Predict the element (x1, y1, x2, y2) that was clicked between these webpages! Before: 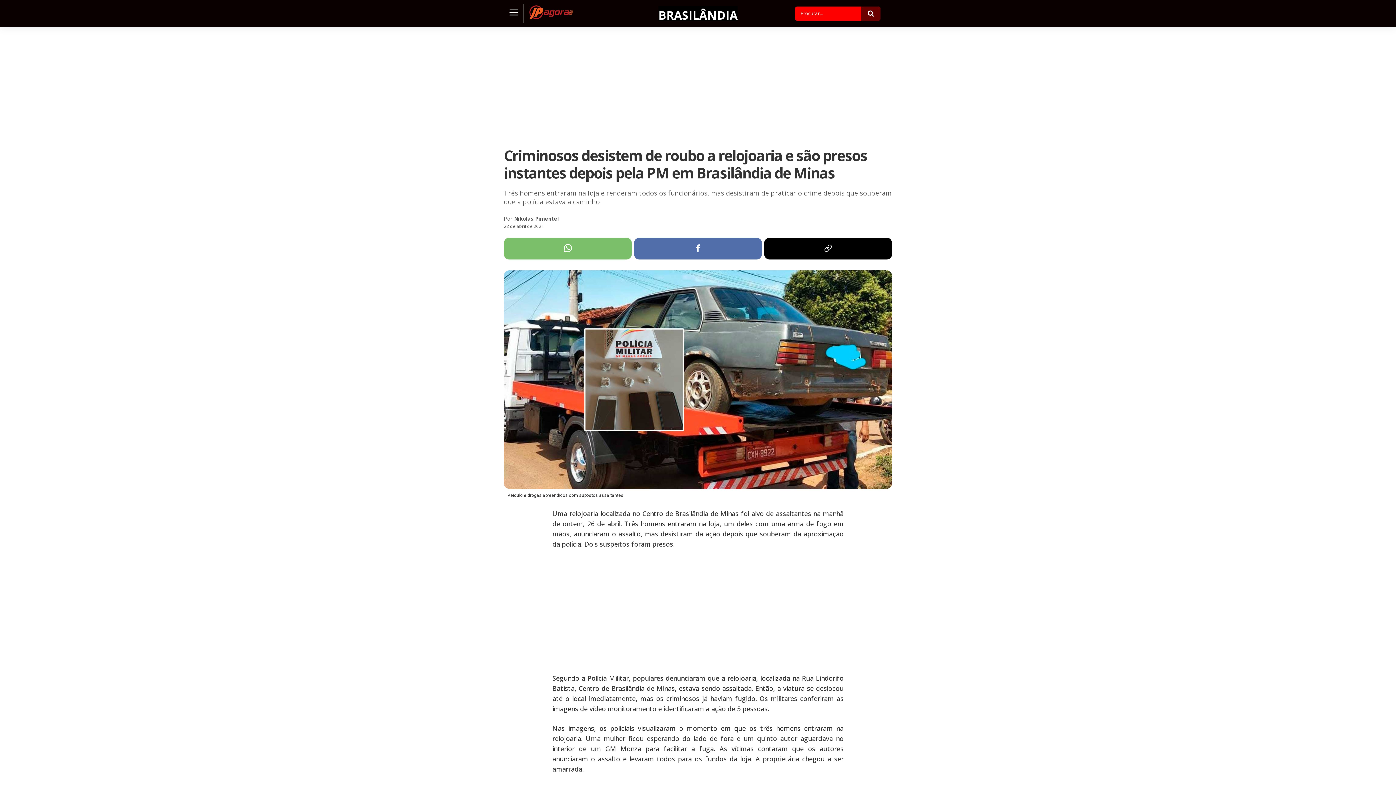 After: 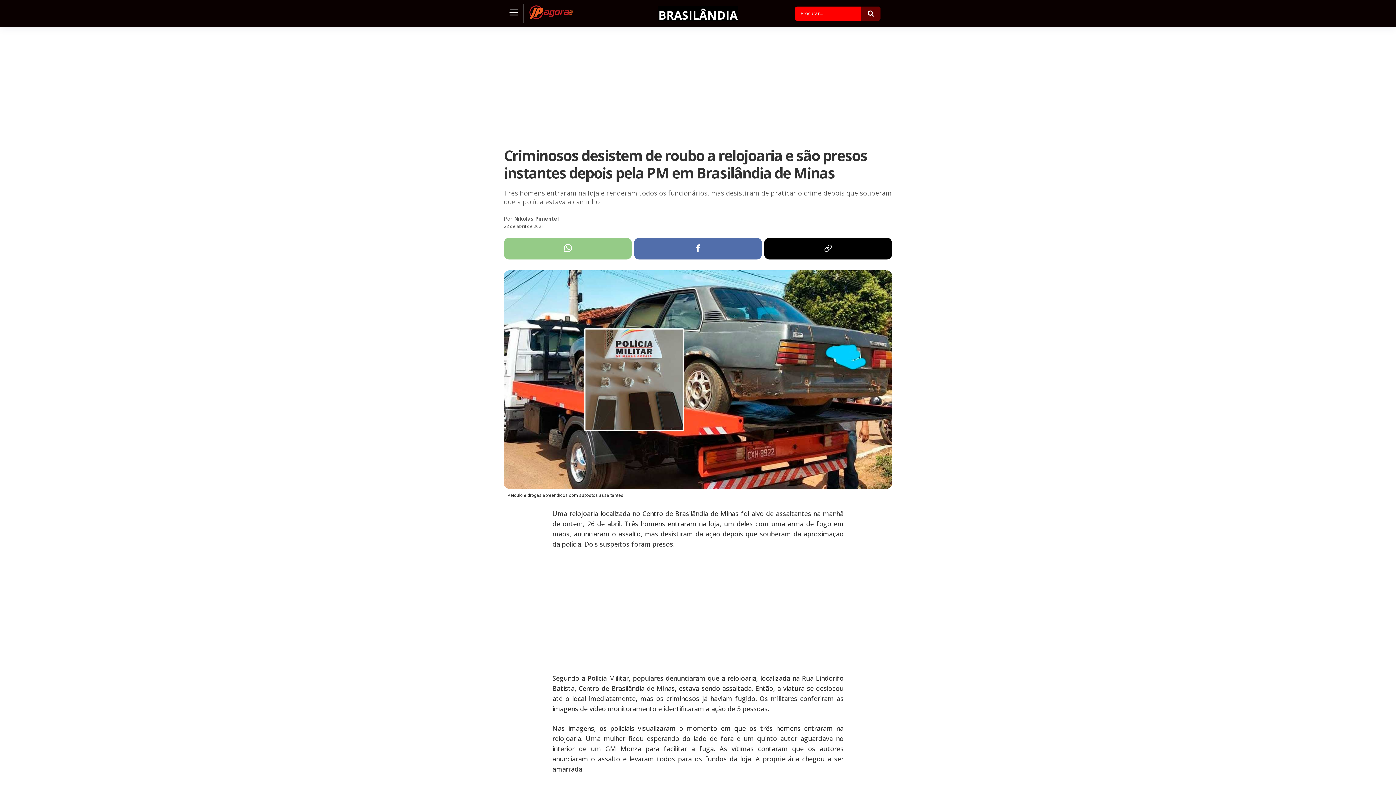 Action: bbox: (504, 237, 632, 259)